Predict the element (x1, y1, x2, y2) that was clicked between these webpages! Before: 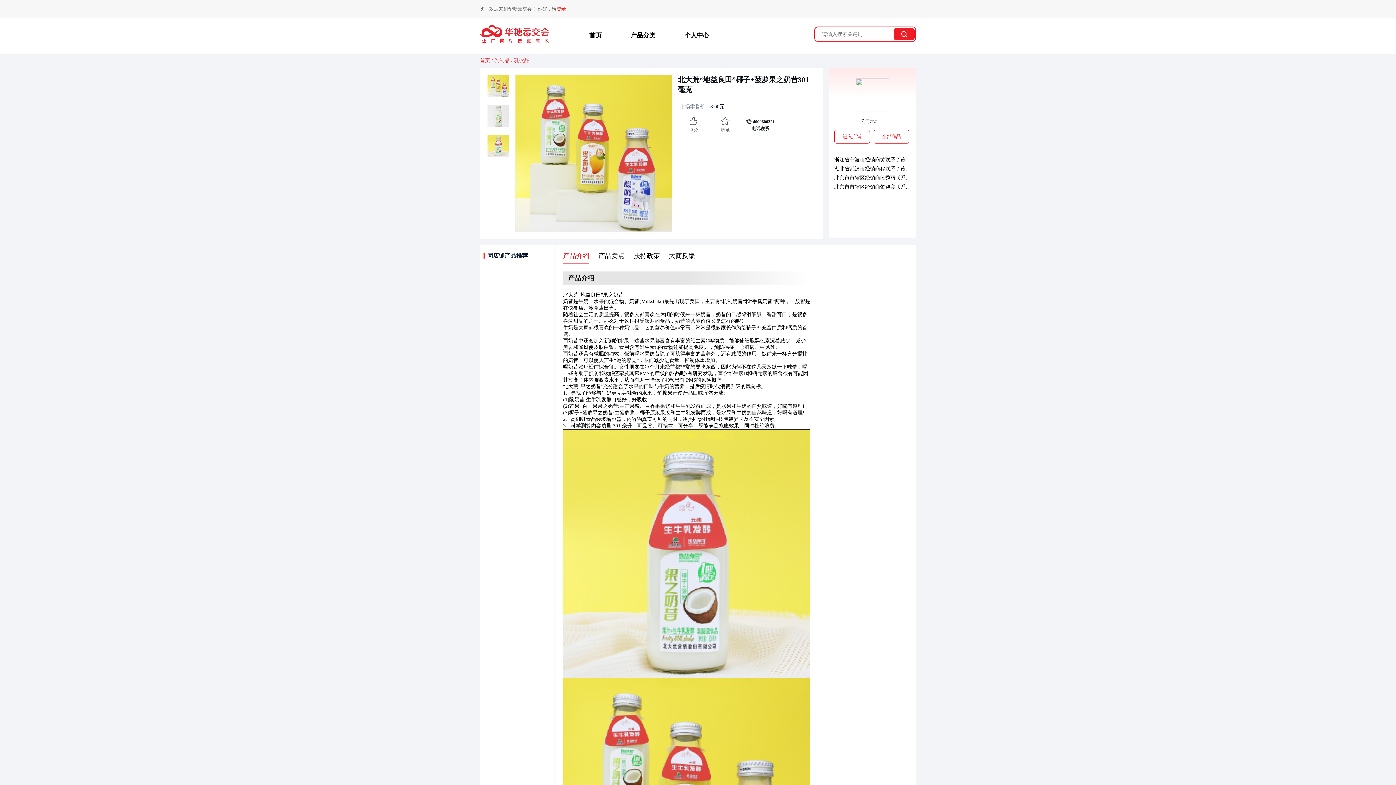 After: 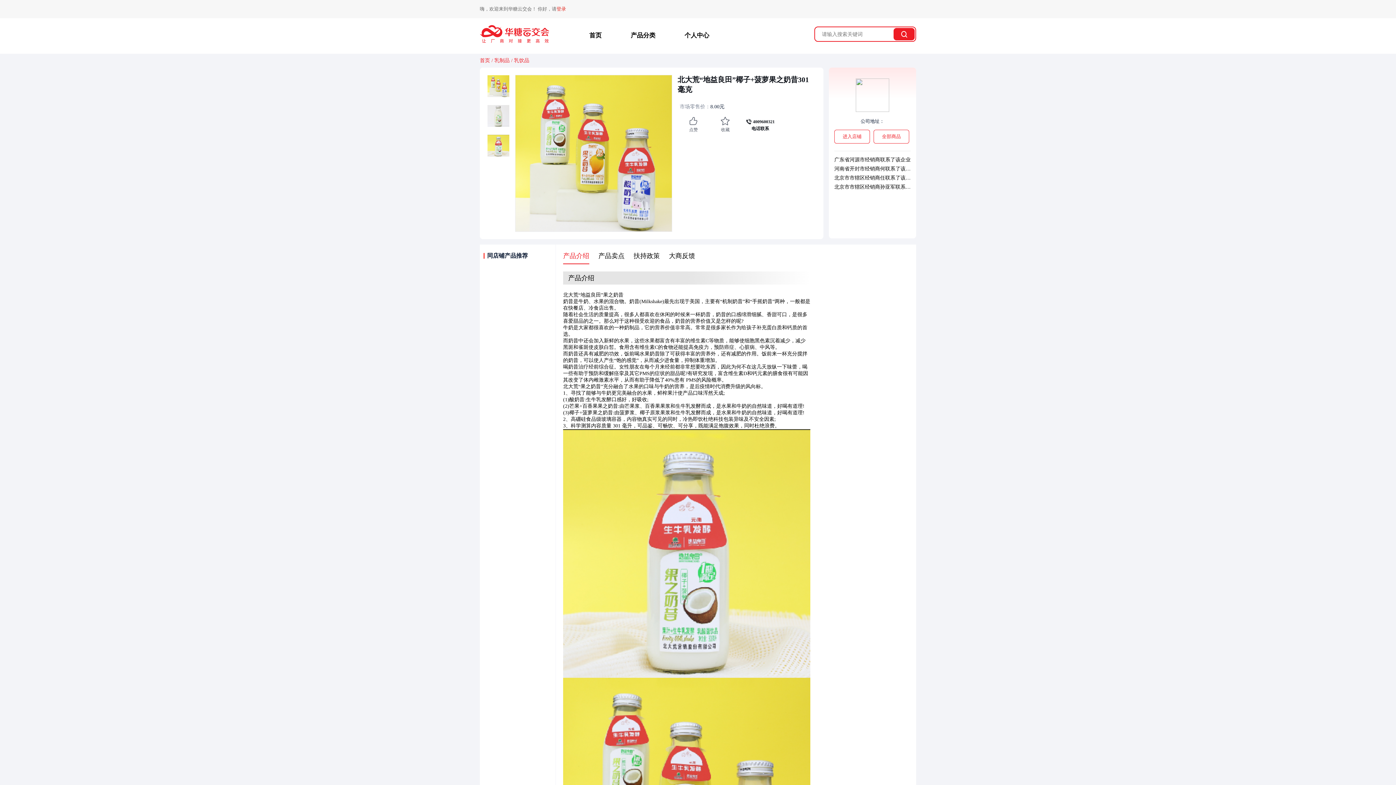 Action: label: 首页 bbox: (480, 57, 490, 63)